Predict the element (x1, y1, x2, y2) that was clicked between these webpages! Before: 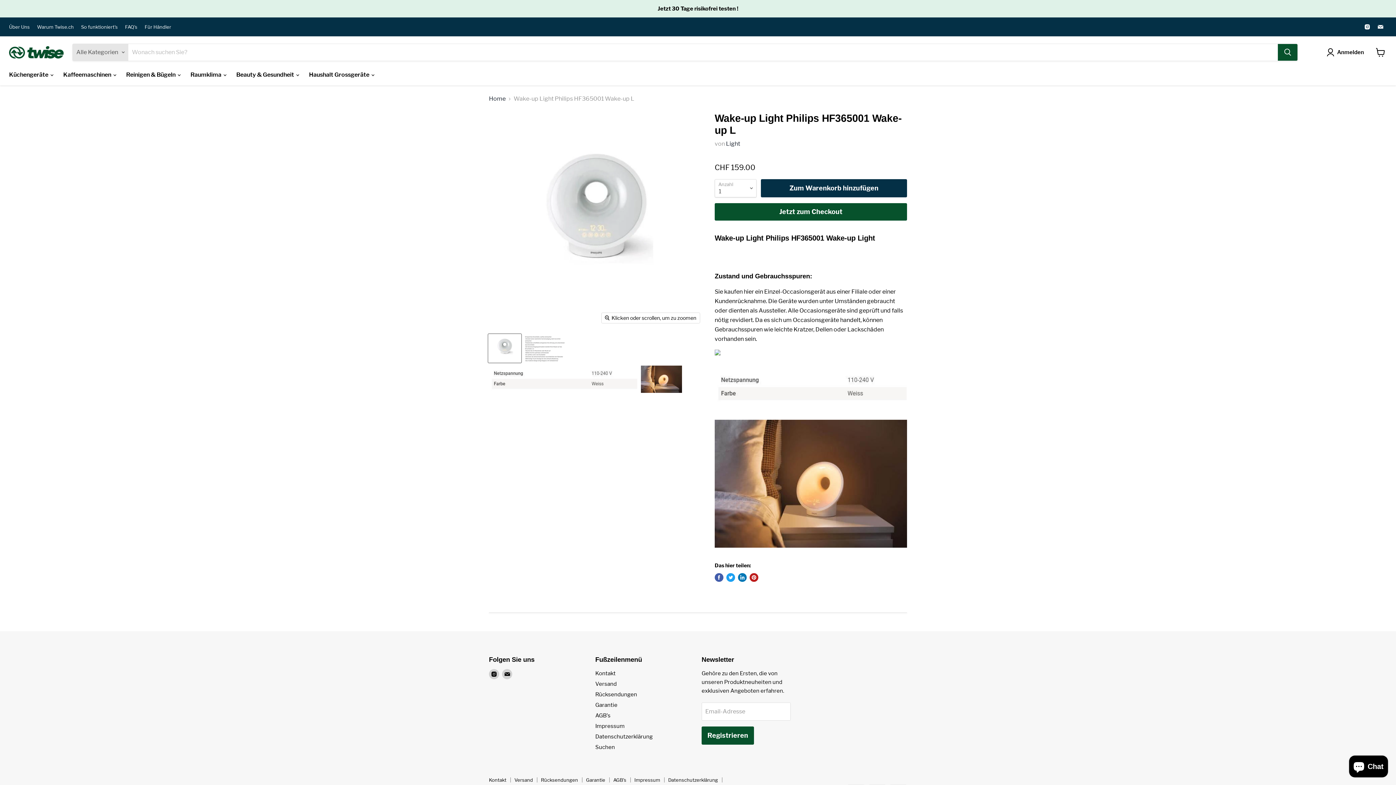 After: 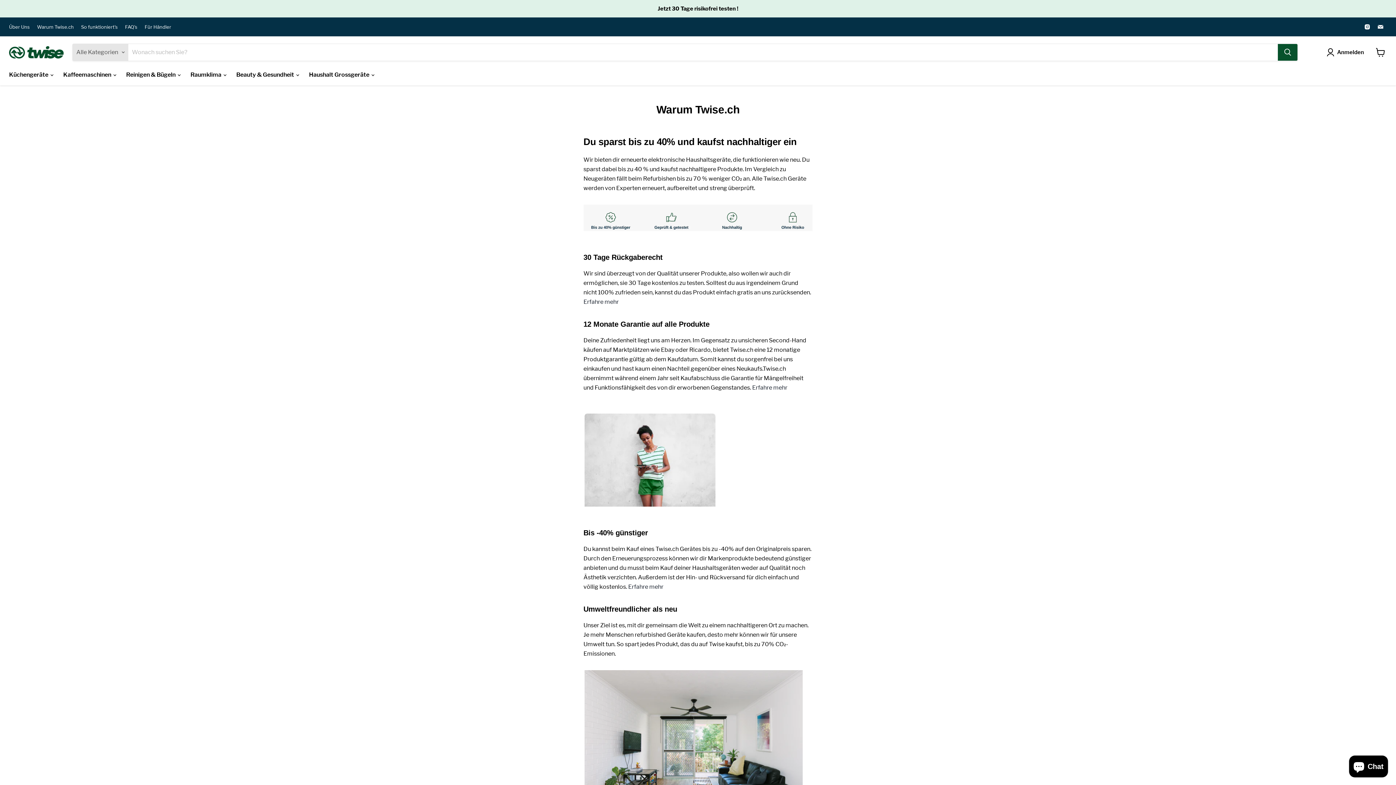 Action: bbox: (37, 24, 73, 29) label: Warum Twise.ch